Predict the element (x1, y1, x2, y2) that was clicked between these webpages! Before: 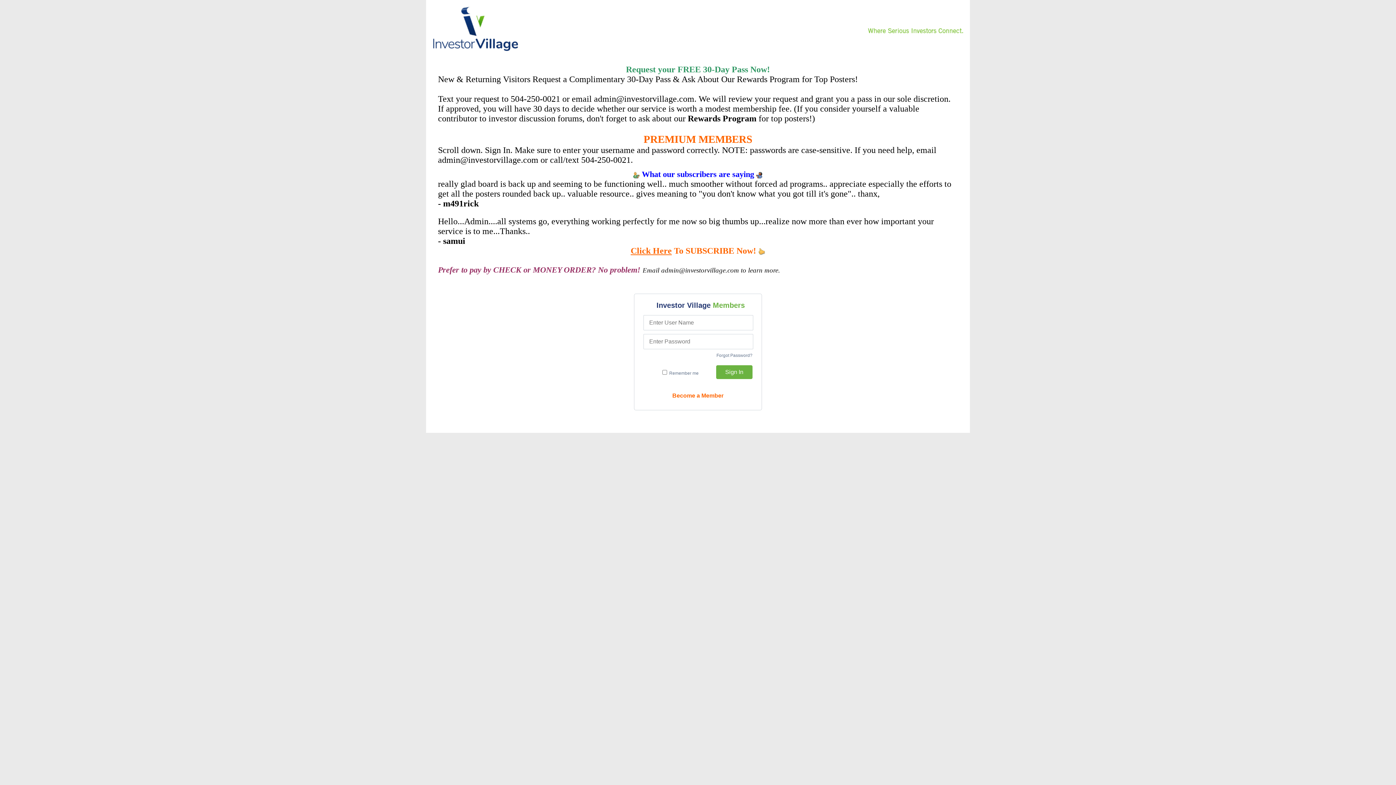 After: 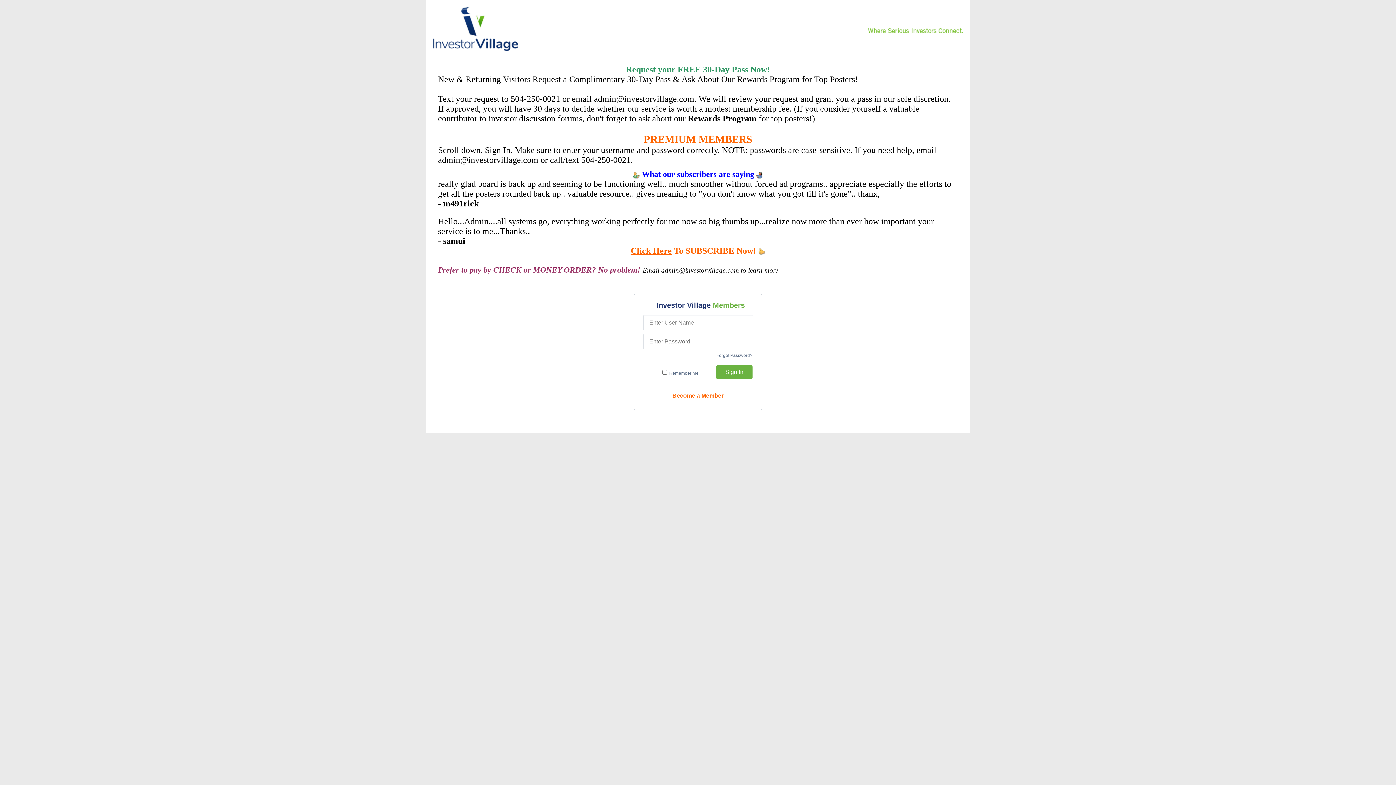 Action: bbox: (716, 365, 752, 379) label: Sign In